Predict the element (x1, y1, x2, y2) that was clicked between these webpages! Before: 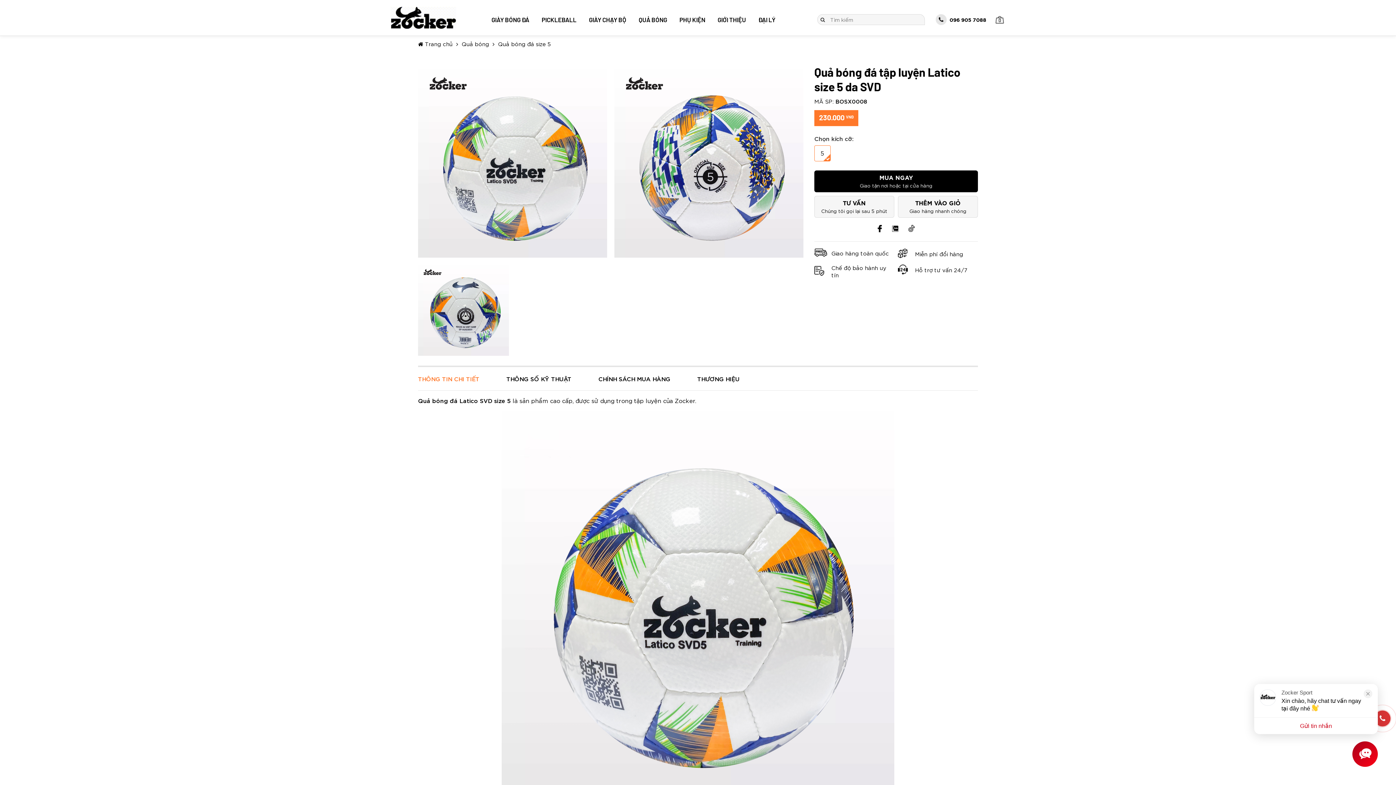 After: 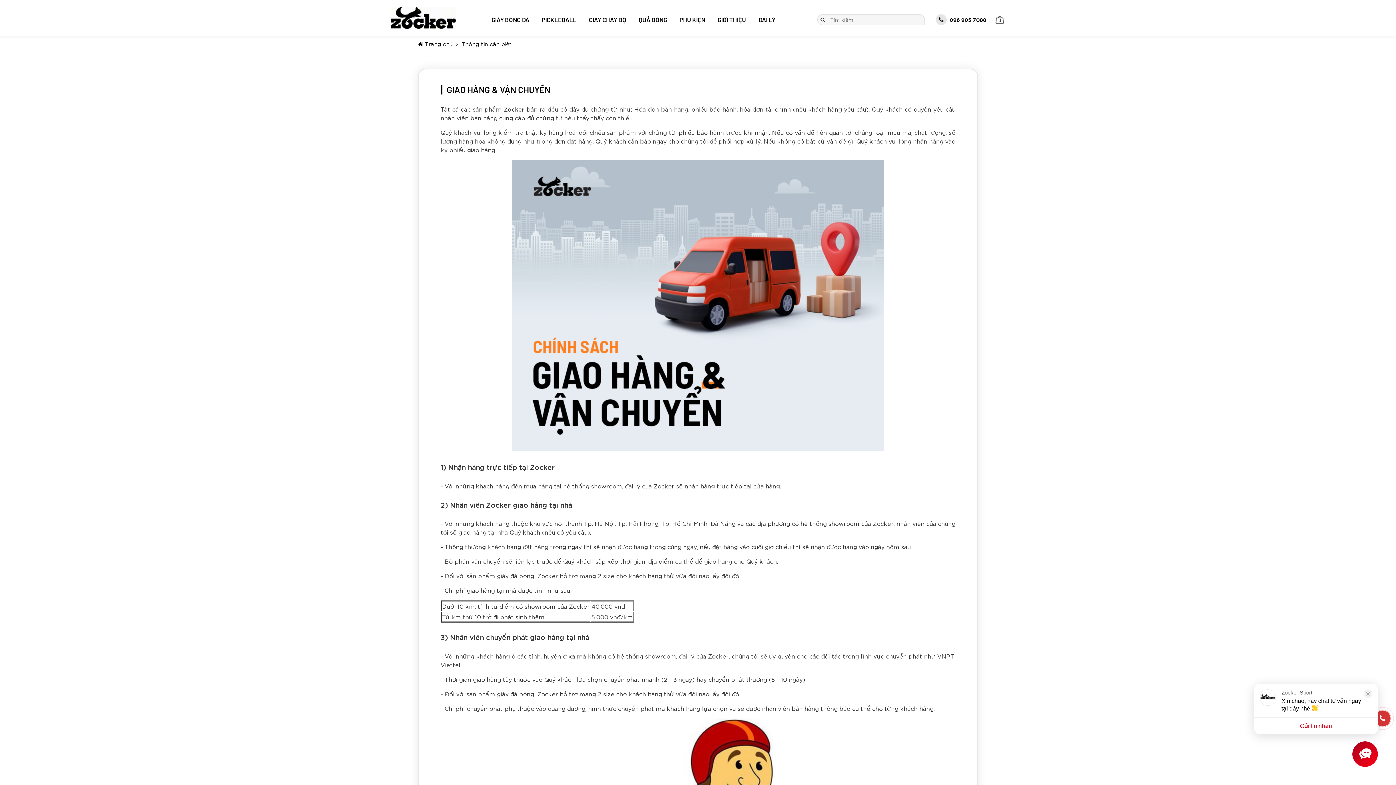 Action: bbox: (814, 250, 827, 257)